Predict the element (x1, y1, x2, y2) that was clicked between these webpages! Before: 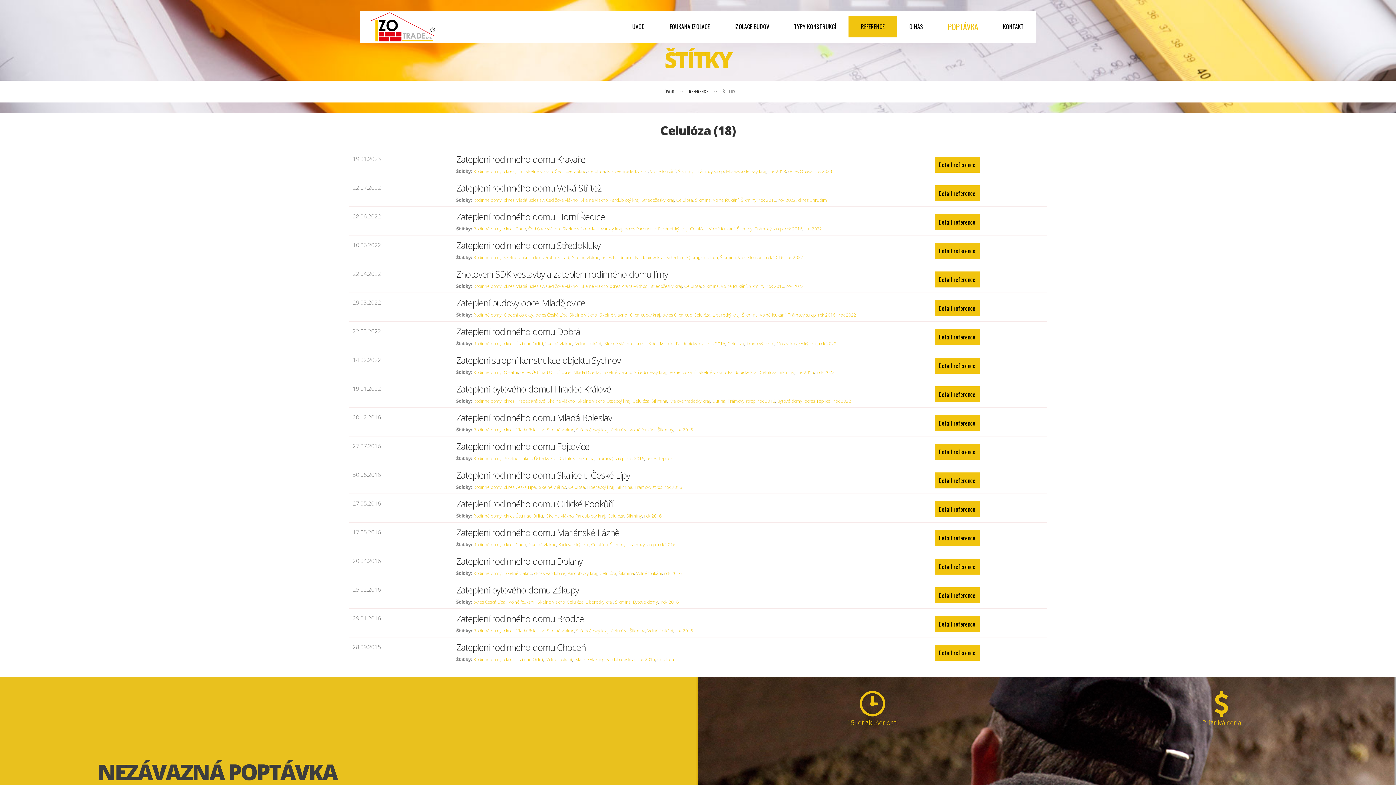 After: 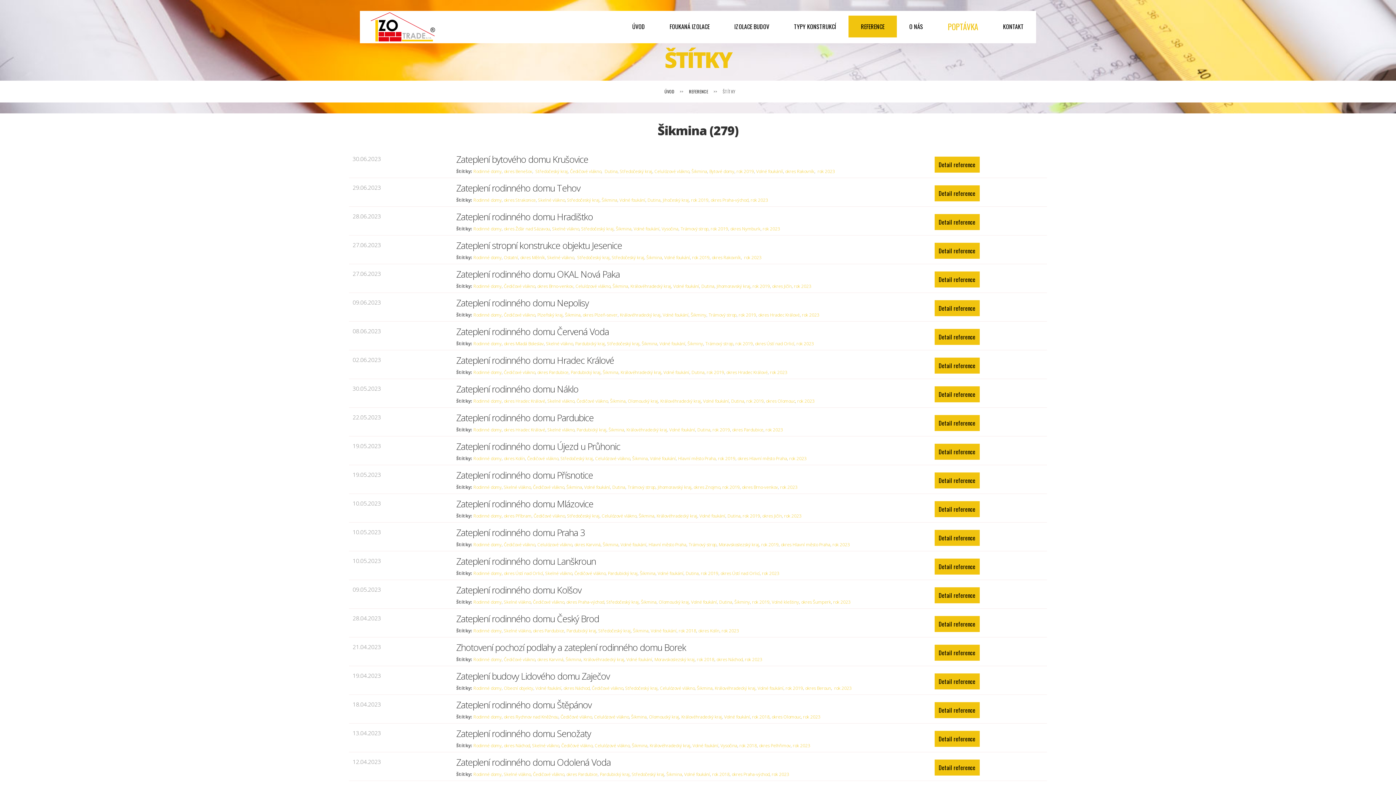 Action: bbox: (618, 570, 634, 576) label: Šikmina